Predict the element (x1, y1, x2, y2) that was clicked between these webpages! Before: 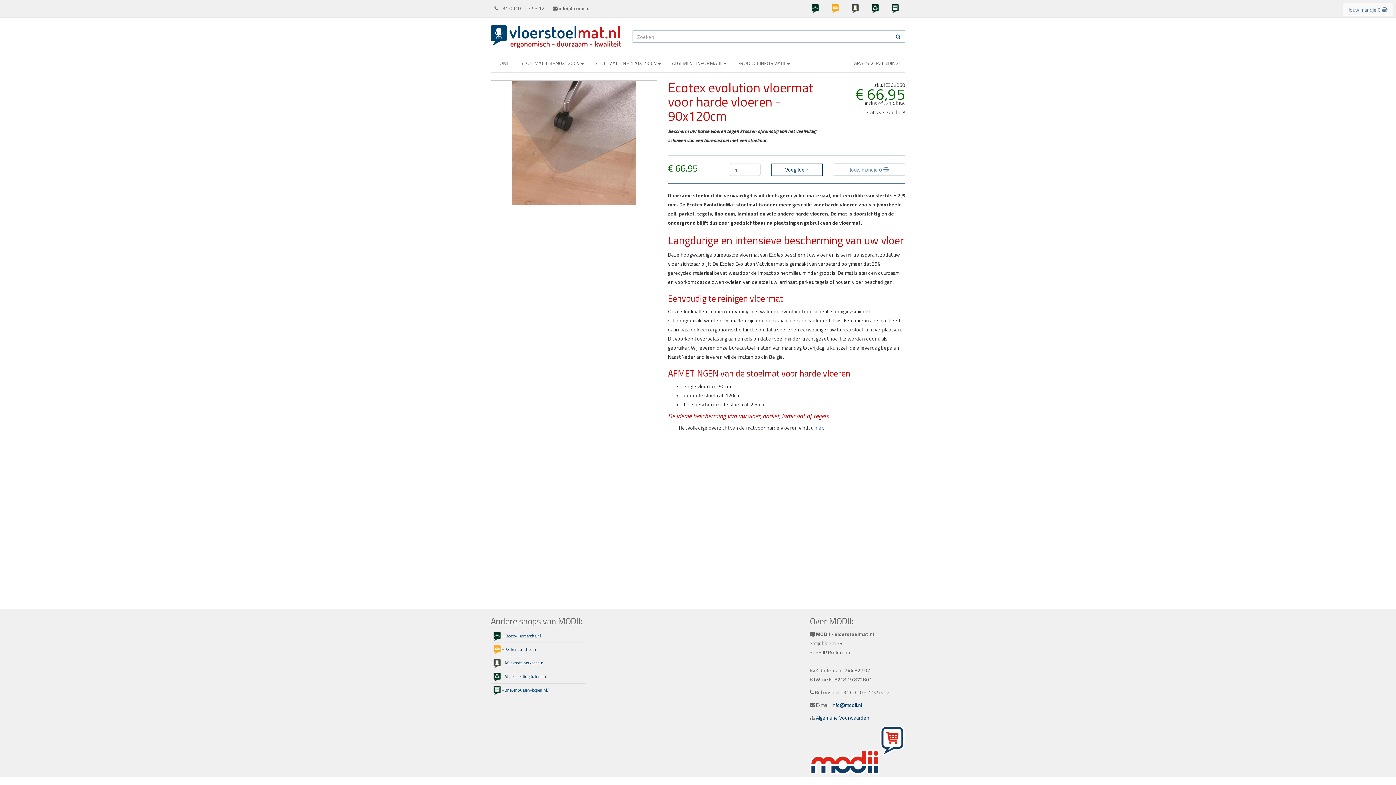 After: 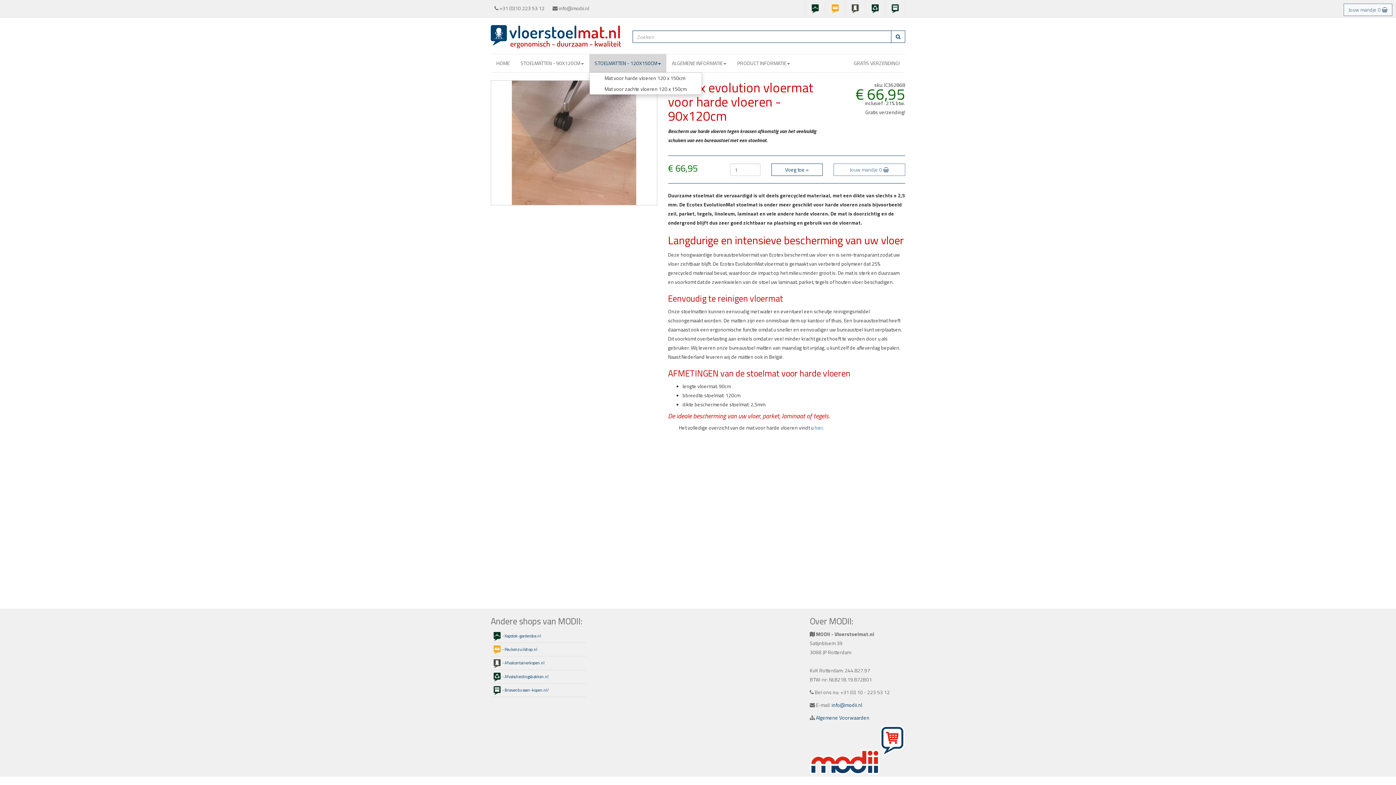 Action: bbox: (589, 54, 666, 72) label: STOELMATTEN - 120X150CM